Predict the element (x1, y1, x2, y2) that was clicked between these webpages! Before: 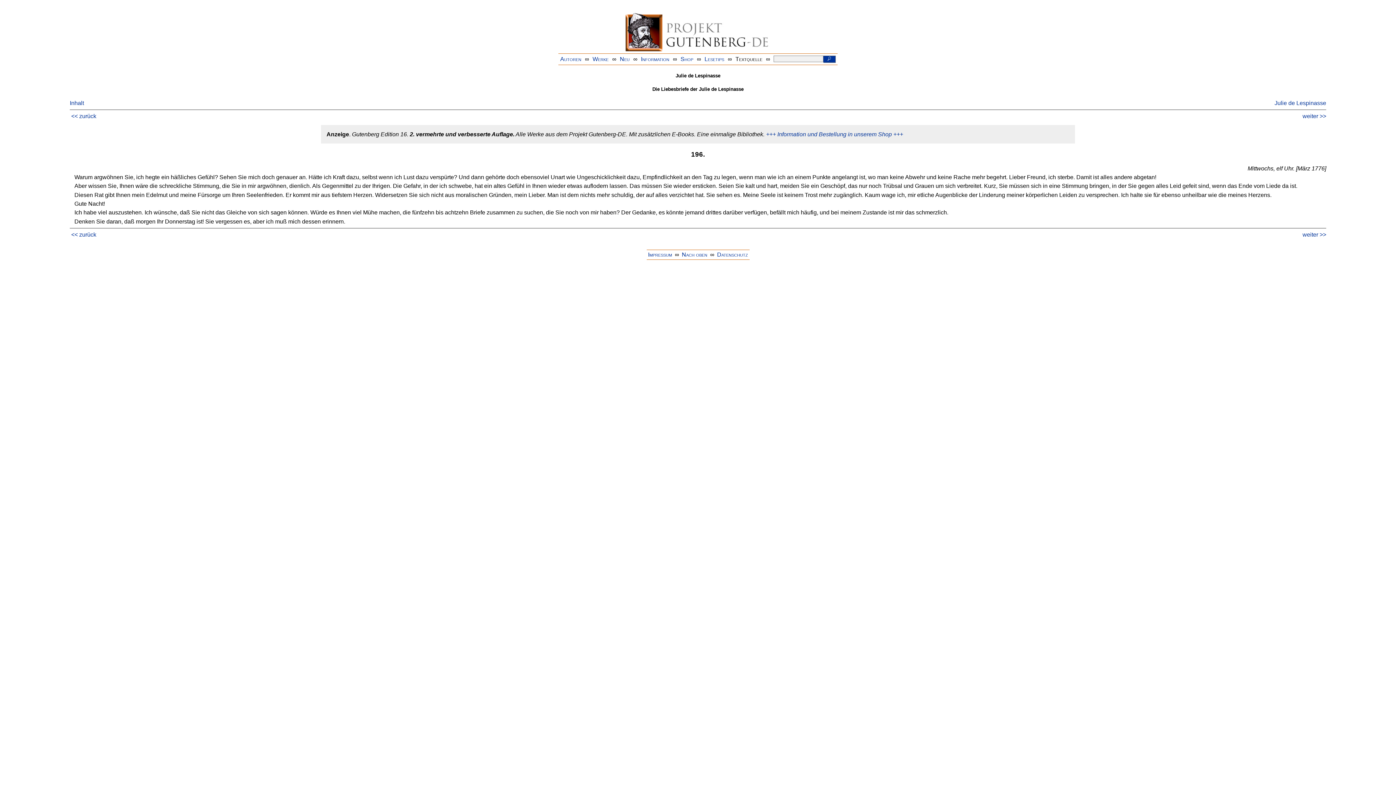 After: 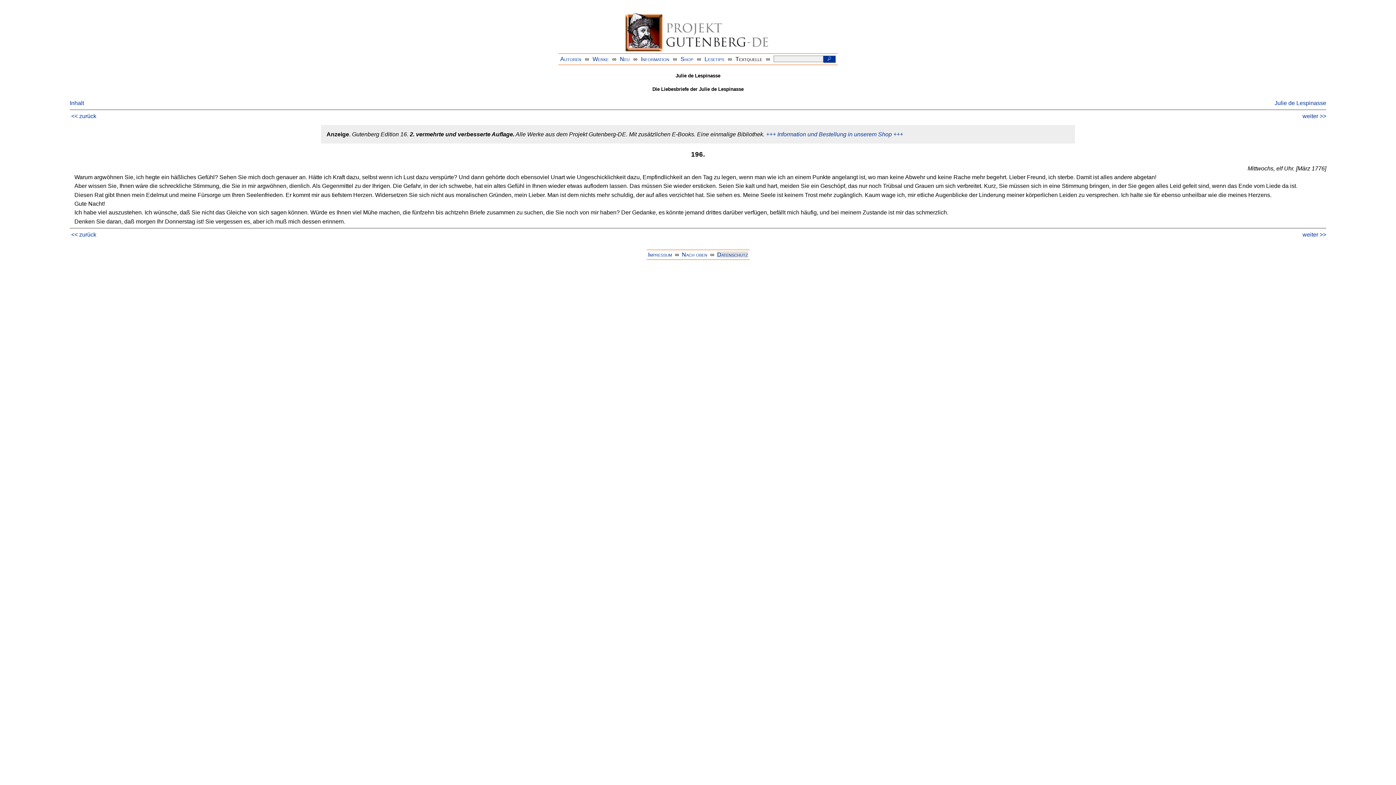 Action: label: Datenschutz bbox: (717, 251, 748, 257)